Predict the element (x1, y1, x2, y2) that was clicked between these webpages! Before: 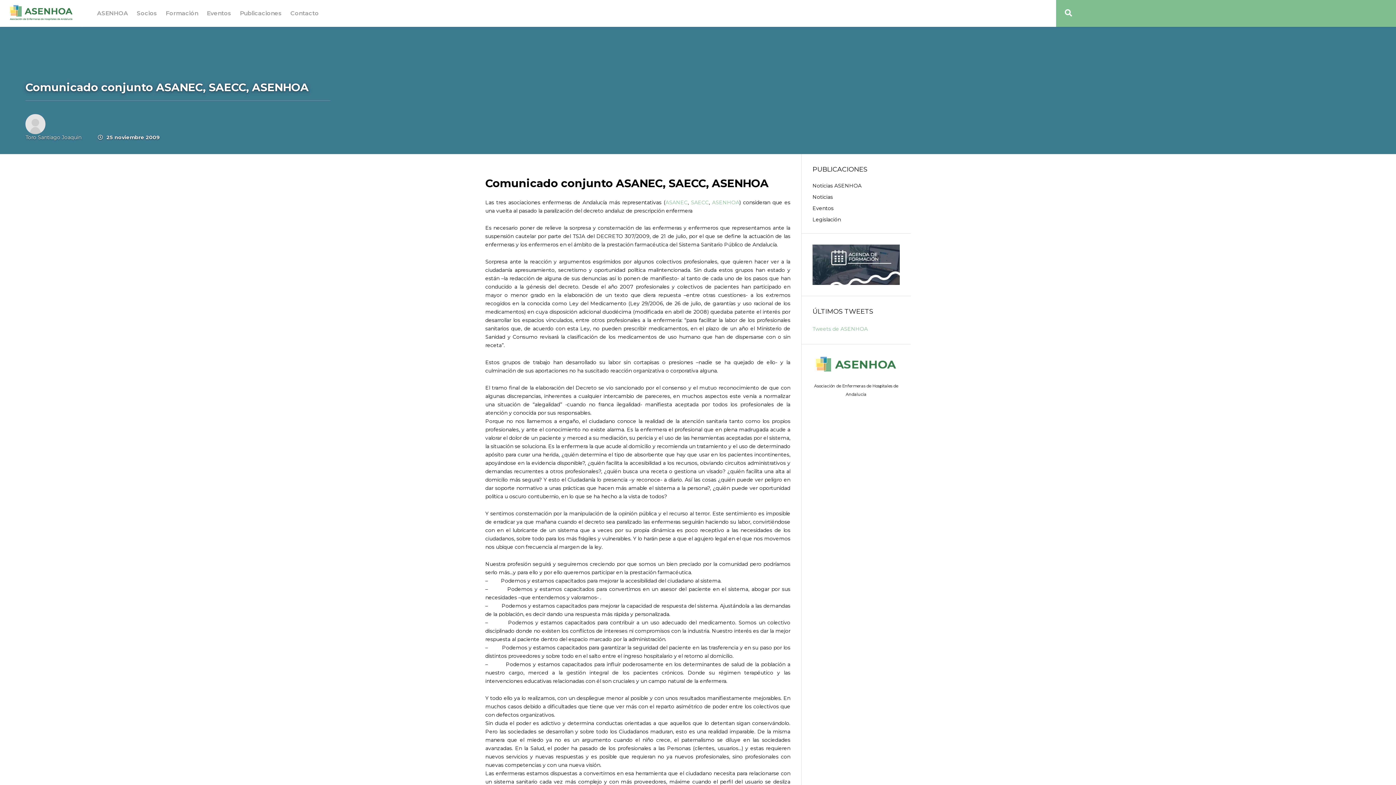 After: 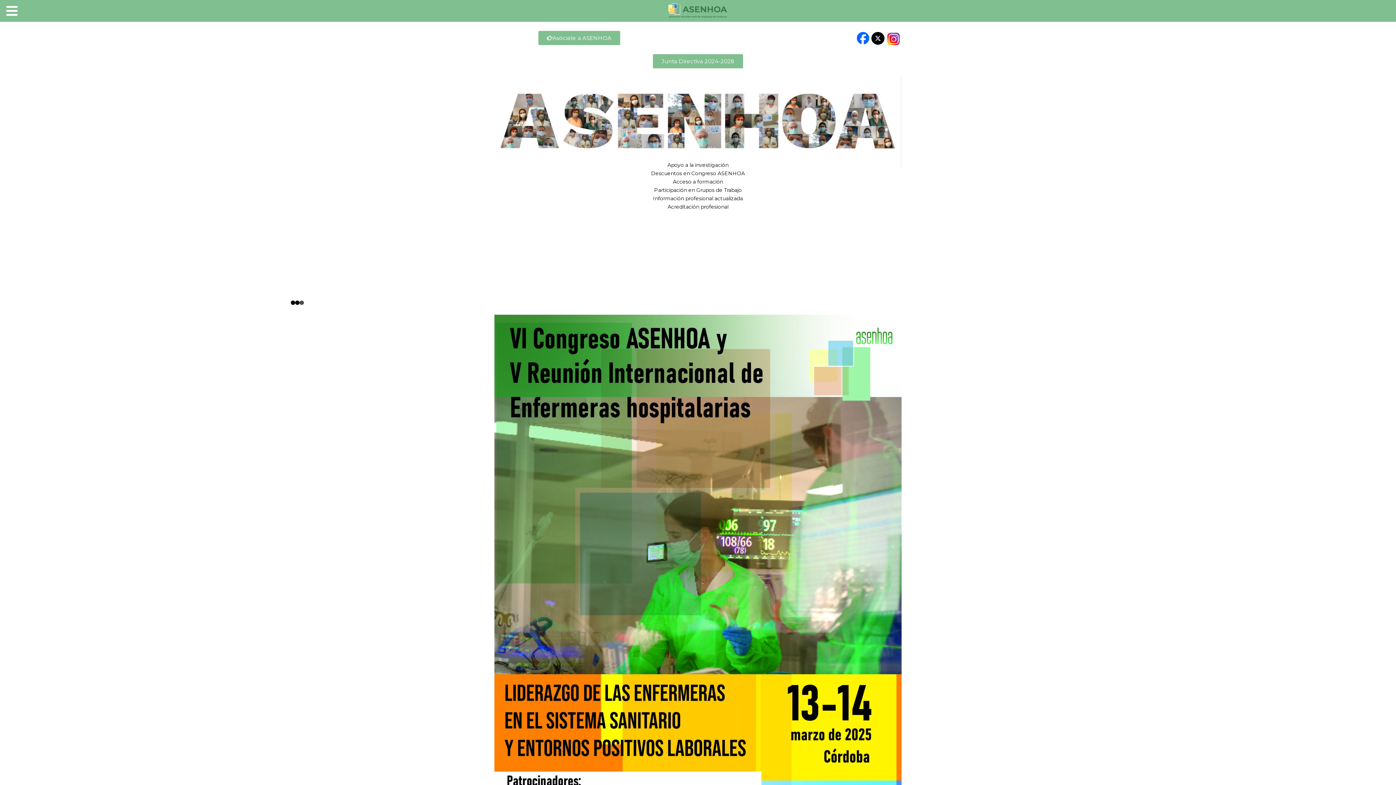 Action: label: Eventos bbox: (203, 10, 234, 17)